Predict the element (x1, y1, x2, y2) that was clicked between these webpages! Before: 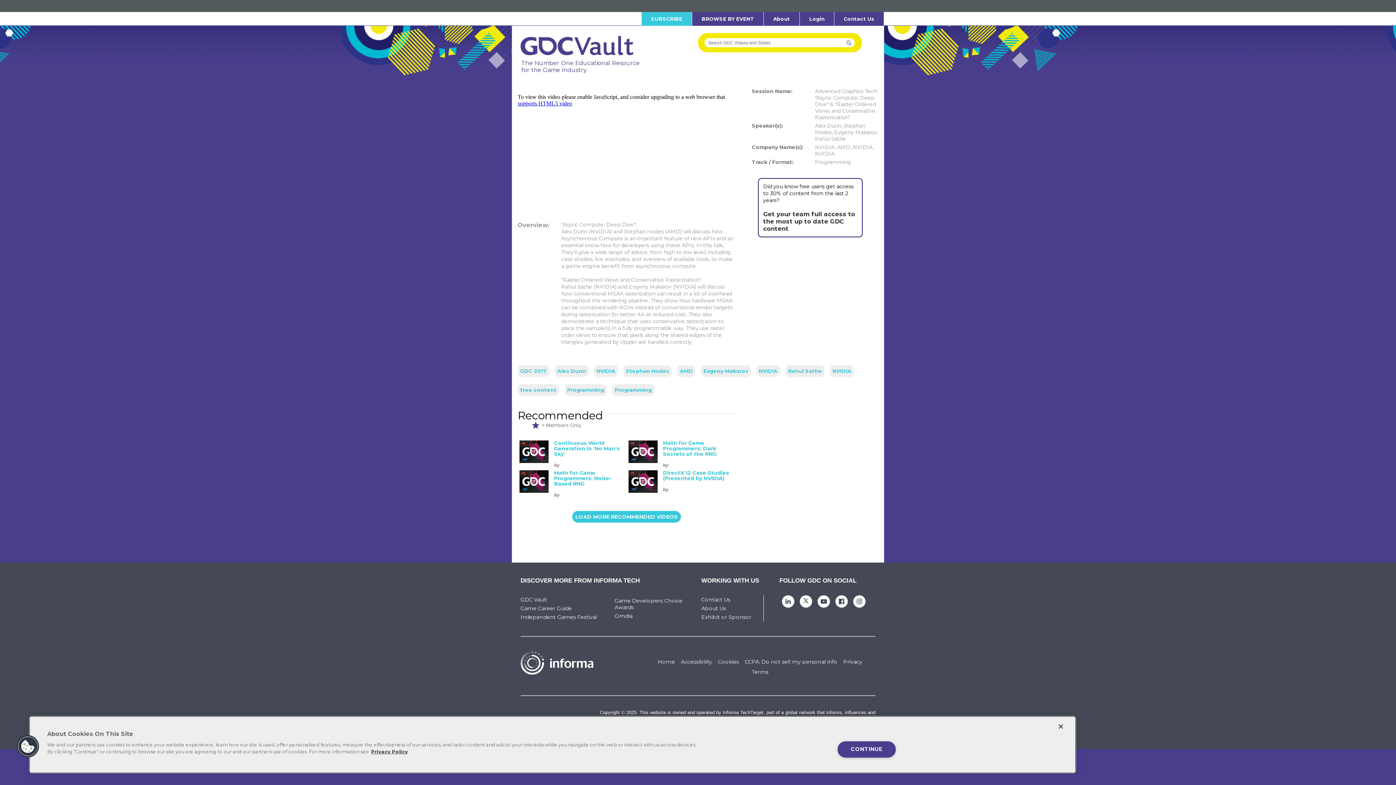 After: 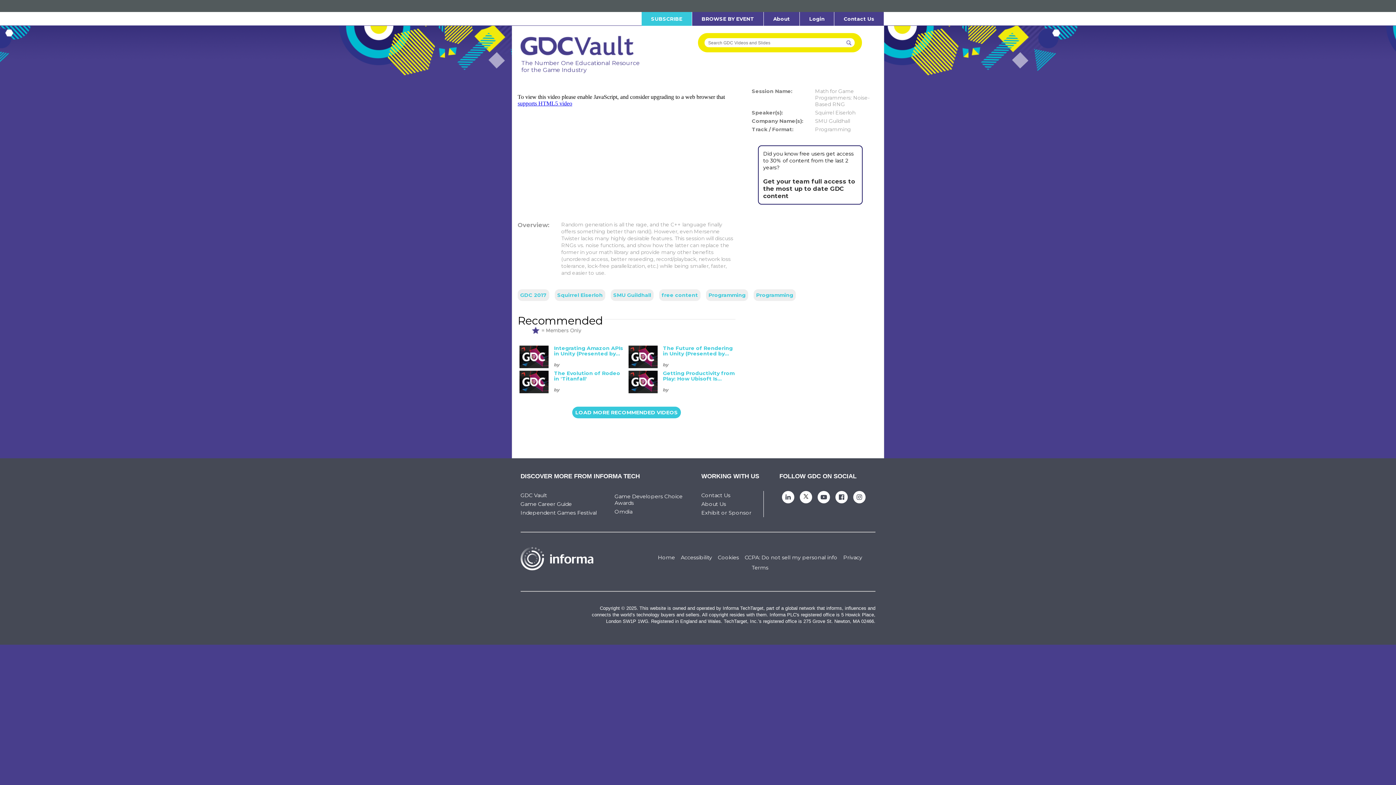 Action: bbox: (554, 469, 612, 487) label: Math for Game Programmers: Noise-Based RNG